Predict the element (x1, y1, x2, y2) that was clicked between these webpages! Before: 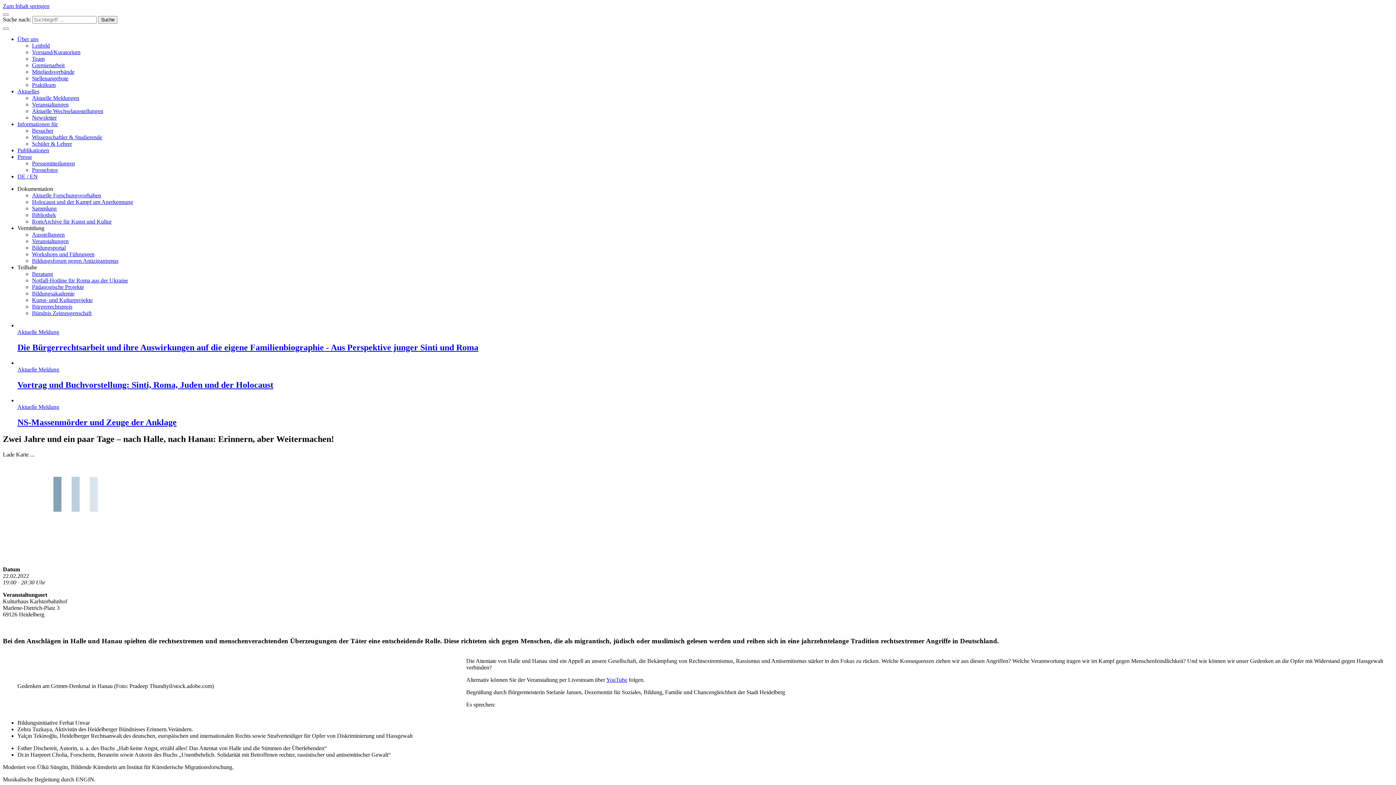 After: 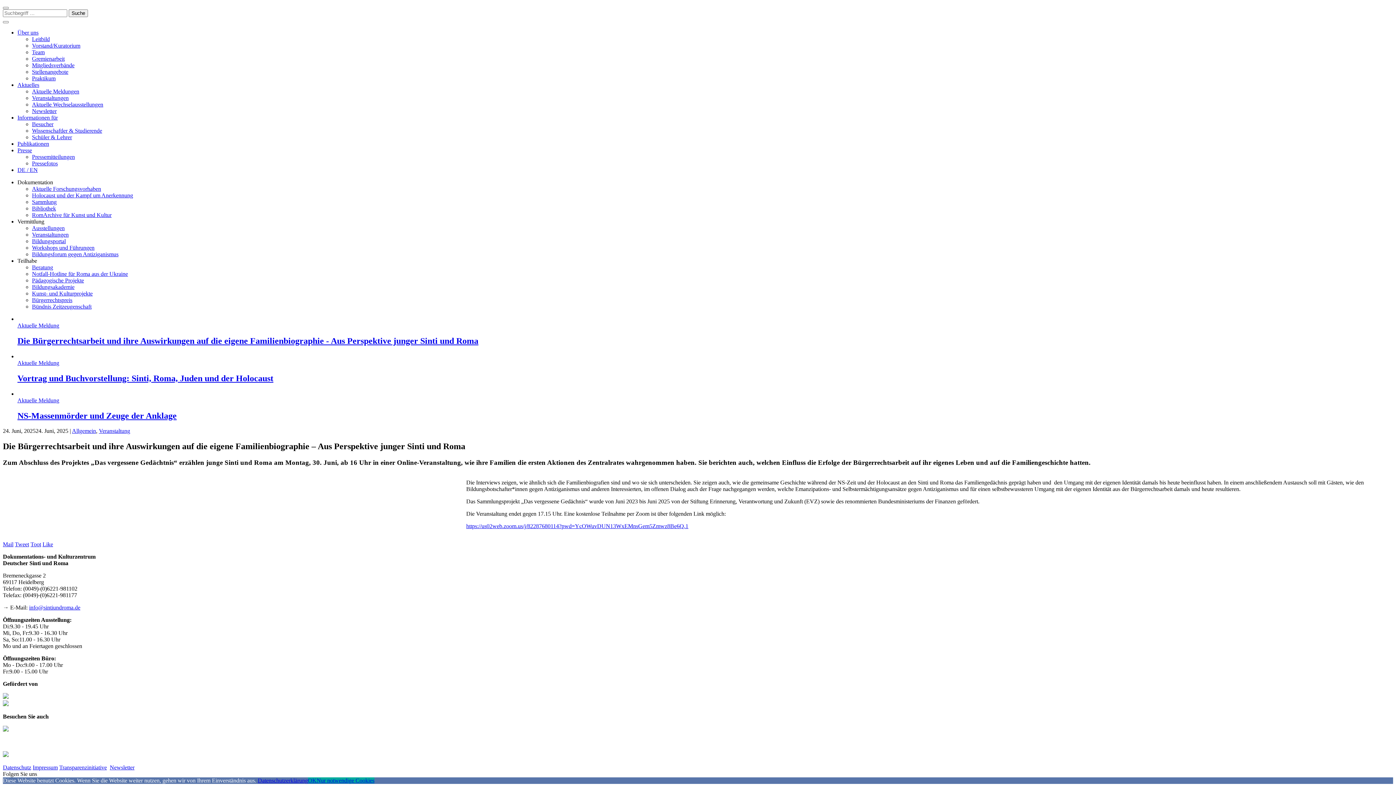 Action: label: Aktuelle Meldung
Die Bürgerrechtsarbeit und ihre Auswirkungen auf die eigene Familienbiographie - Aus Perspektive junger Sinti und Roma bbox: (17, 322, 1393, 352)